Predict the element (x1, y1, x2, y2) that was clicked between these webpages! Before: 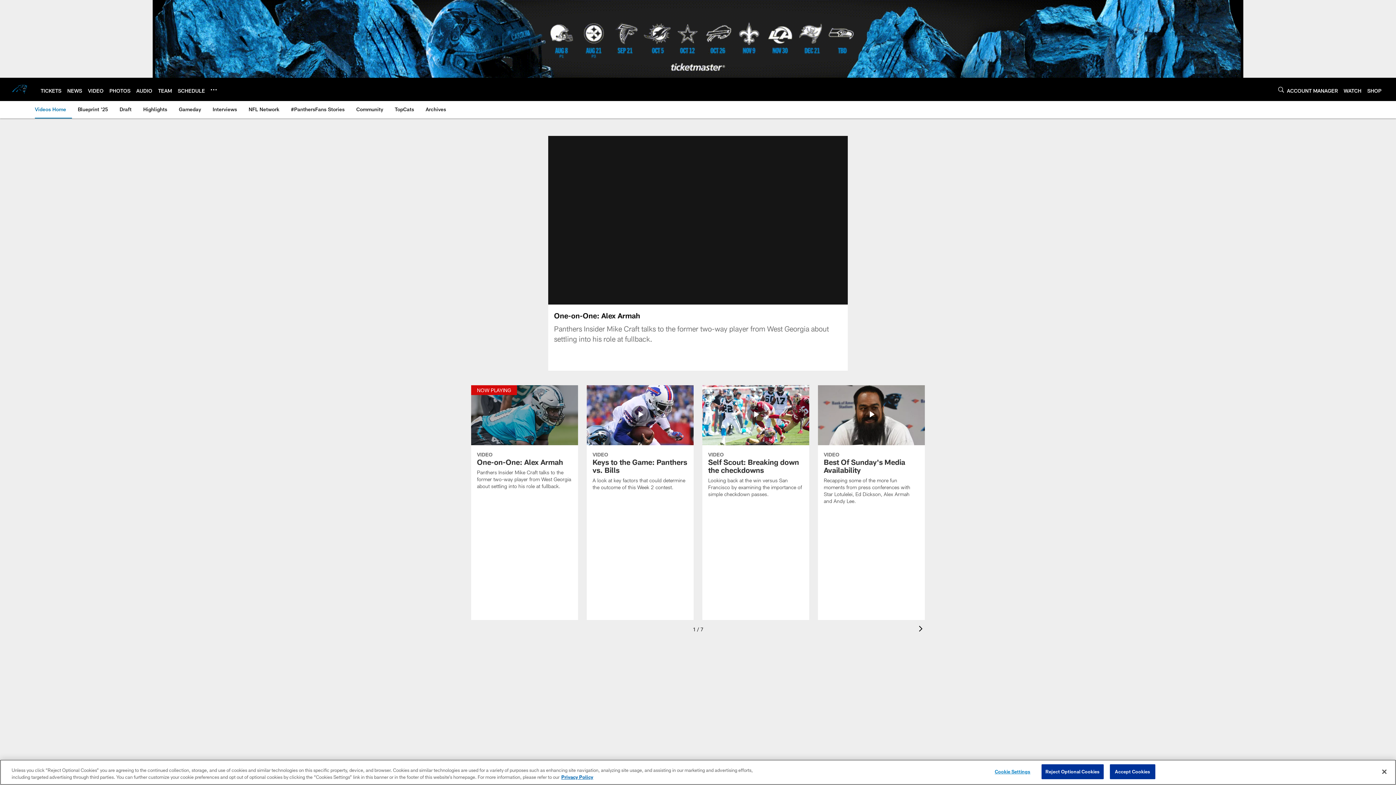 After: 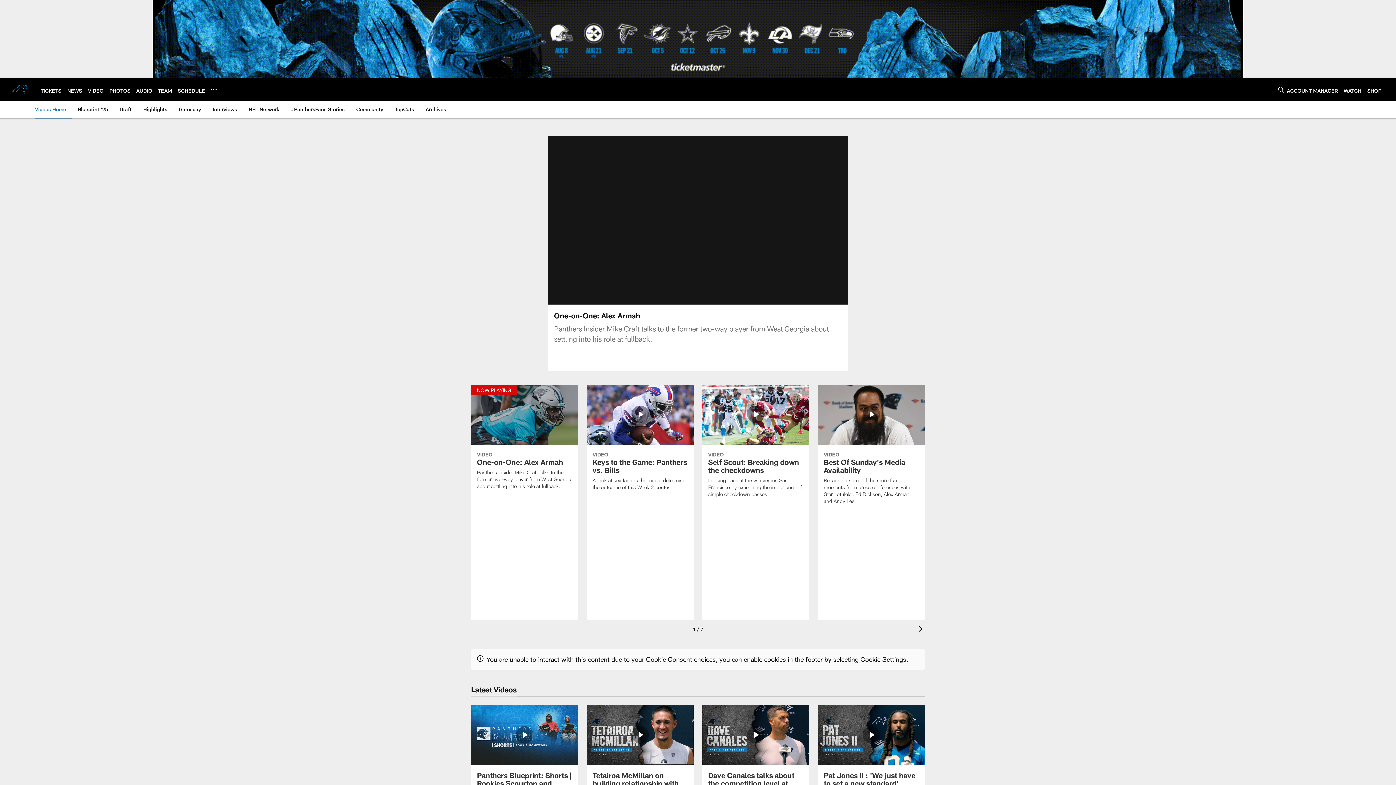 Action: bbox: (1041, 764, 1103, 779) label: Reject Optional Cookies